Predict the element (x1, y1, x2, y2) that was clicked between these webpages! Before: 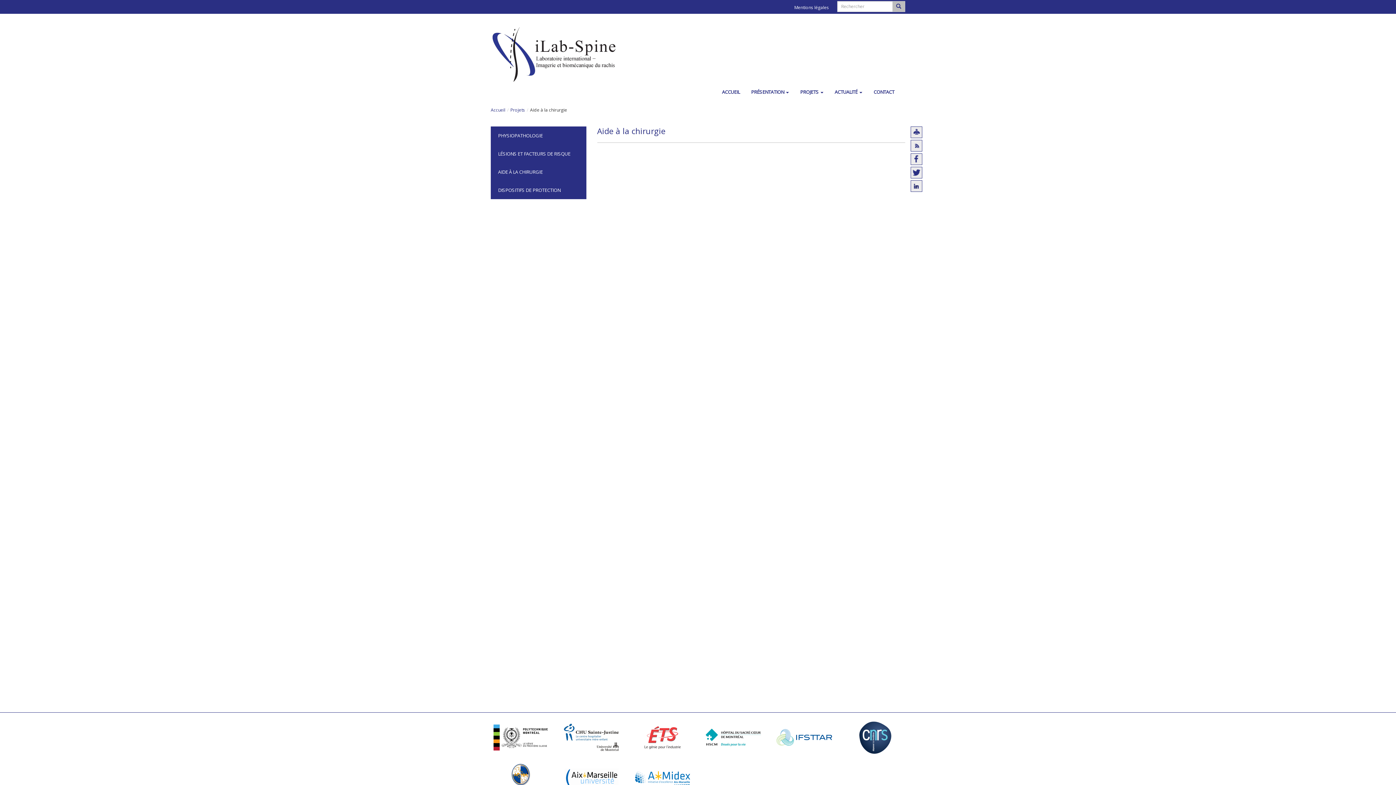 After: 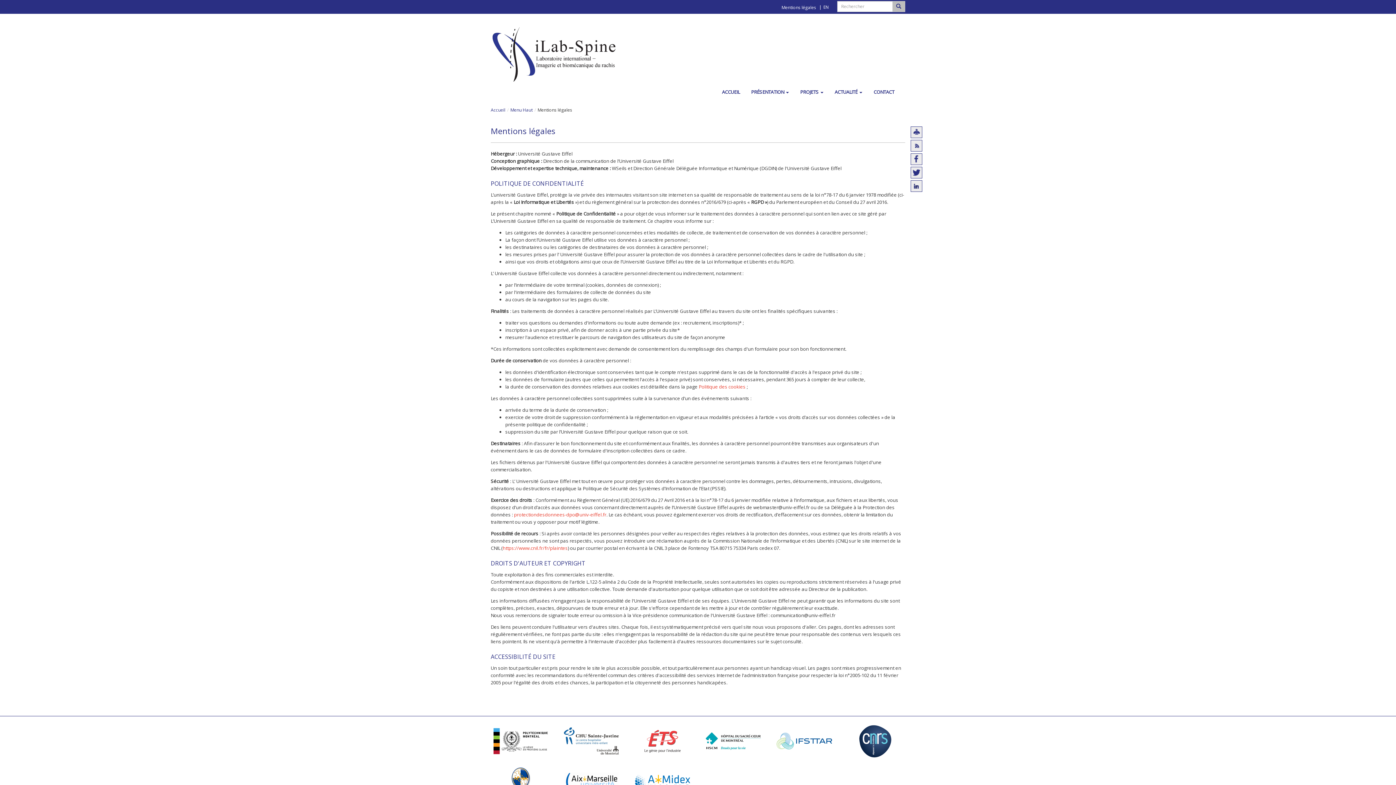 Action: label: Mentions légales bbox: (791, 2, 832, 12)